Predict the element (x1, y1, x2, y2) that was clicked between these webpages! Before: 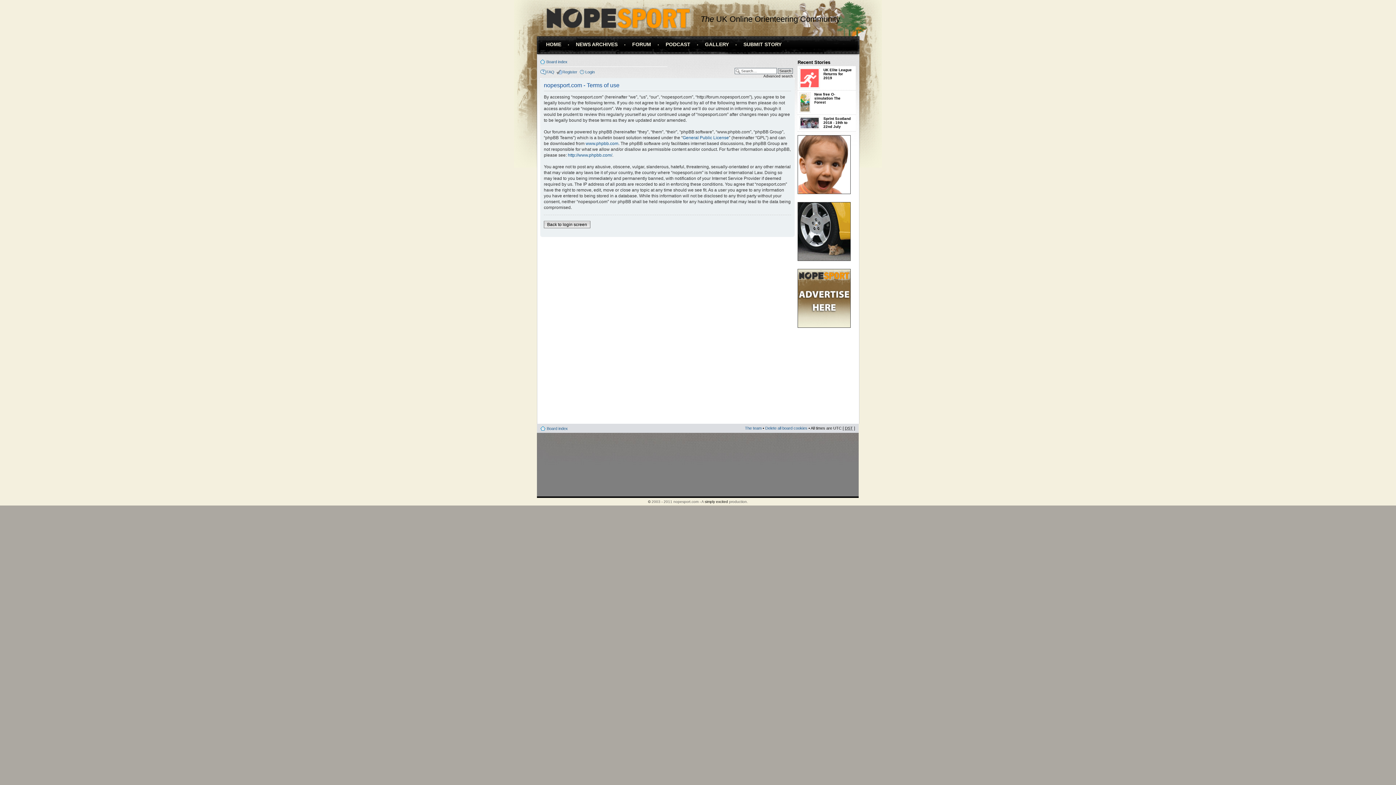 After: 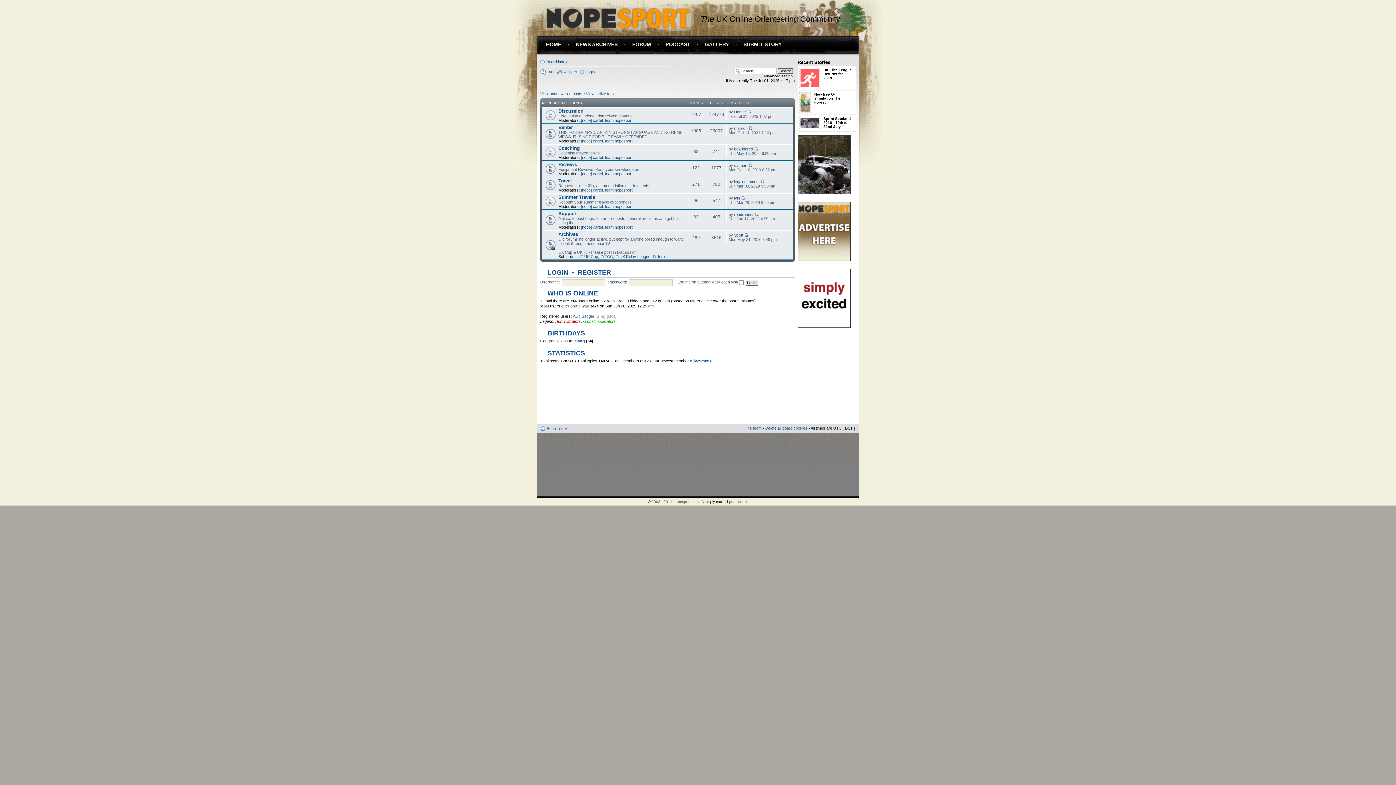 Action: label: Board index bbox: (546, 426, 568, 430)